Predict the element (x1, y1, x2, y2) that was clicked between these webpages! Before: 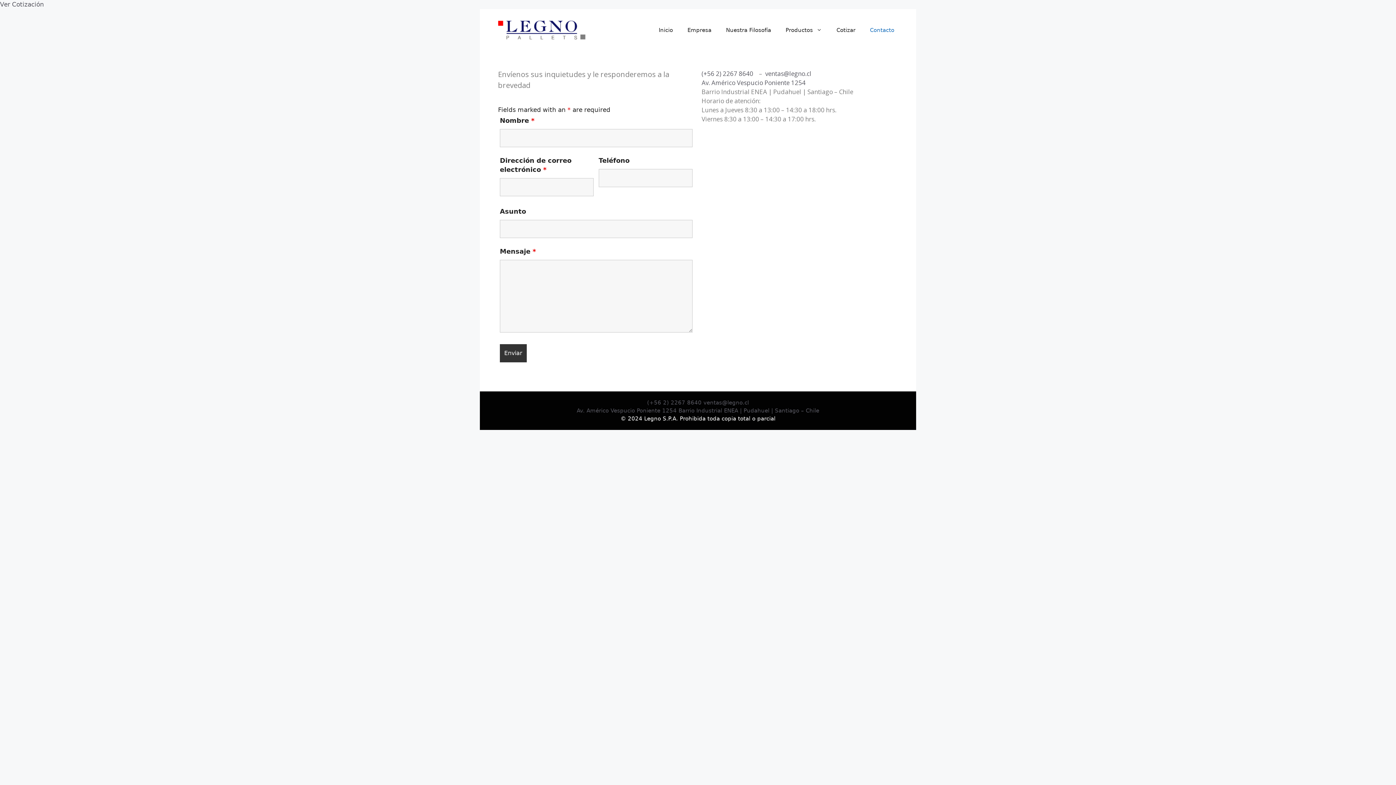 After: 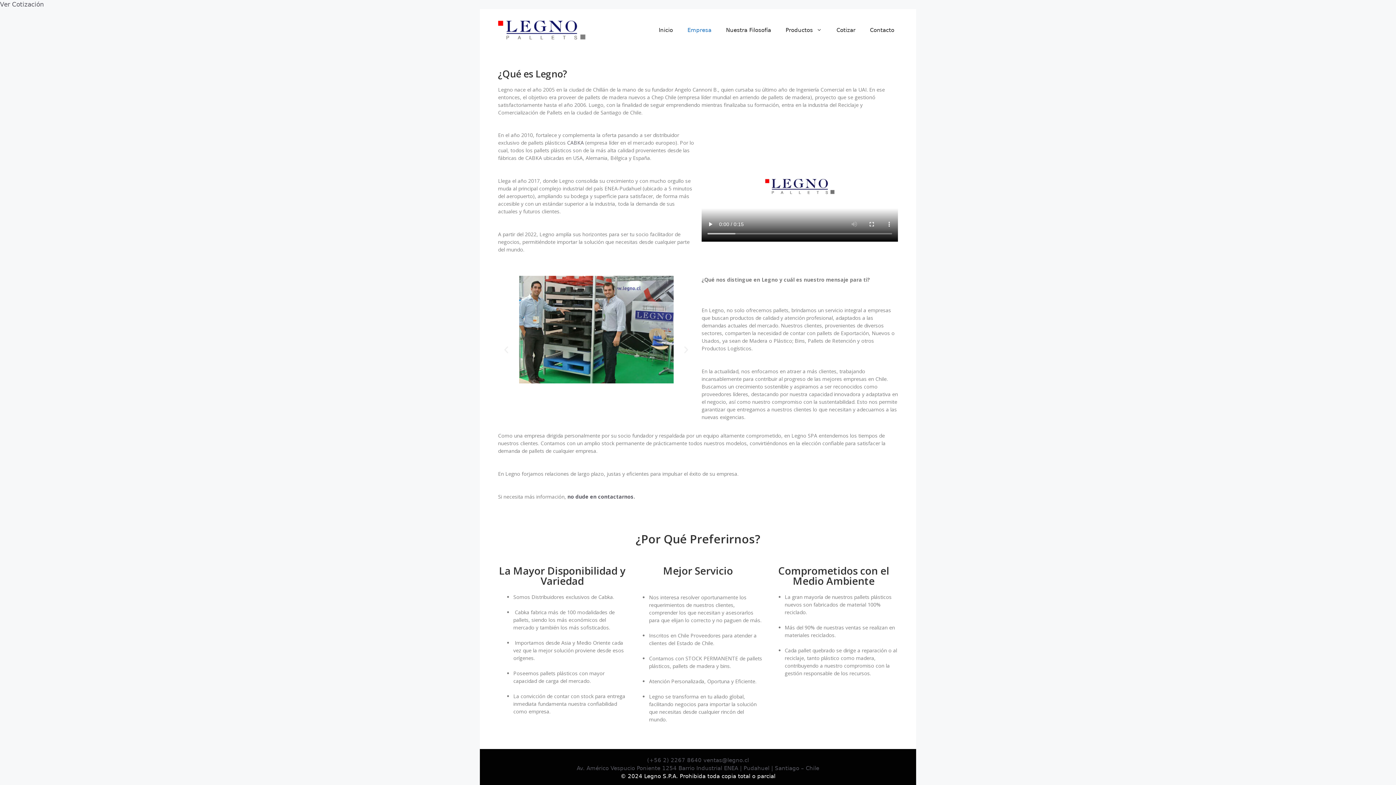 Action: label: Empresa bbox: (680, 19, 718, 40)